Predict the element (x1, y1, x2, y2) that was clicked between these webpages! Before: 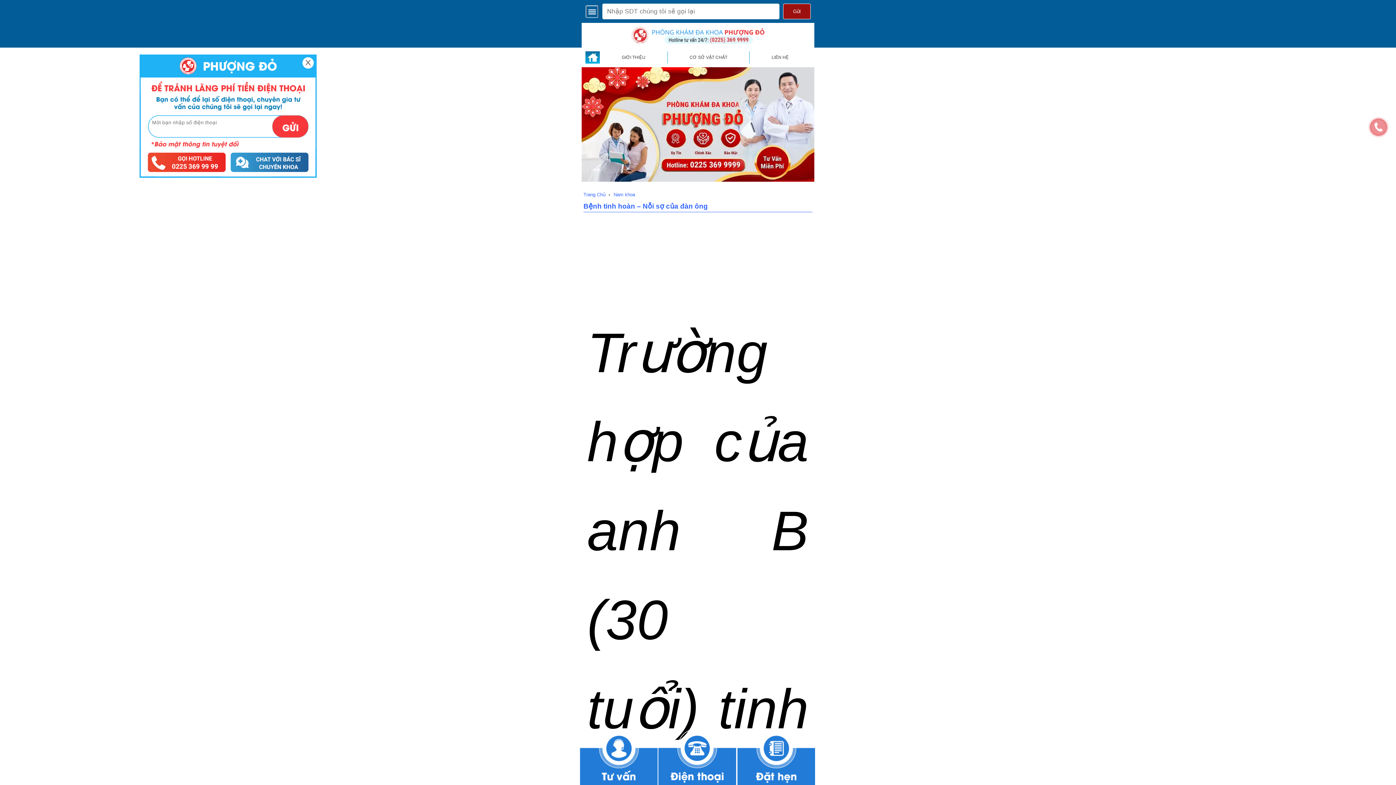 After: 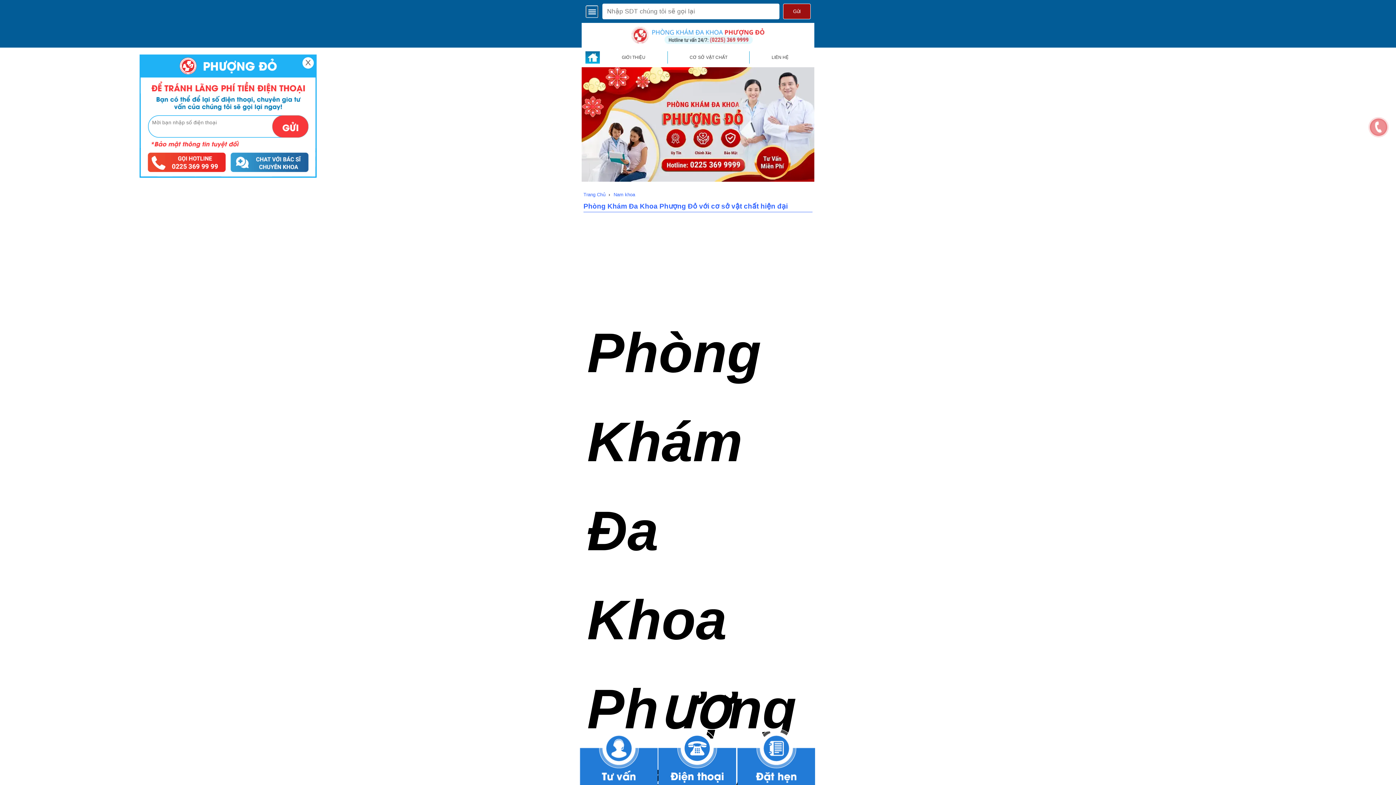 Action: bbox: (667, 51, 749, 63) label: CƠ SỞ VẬT CHẤT